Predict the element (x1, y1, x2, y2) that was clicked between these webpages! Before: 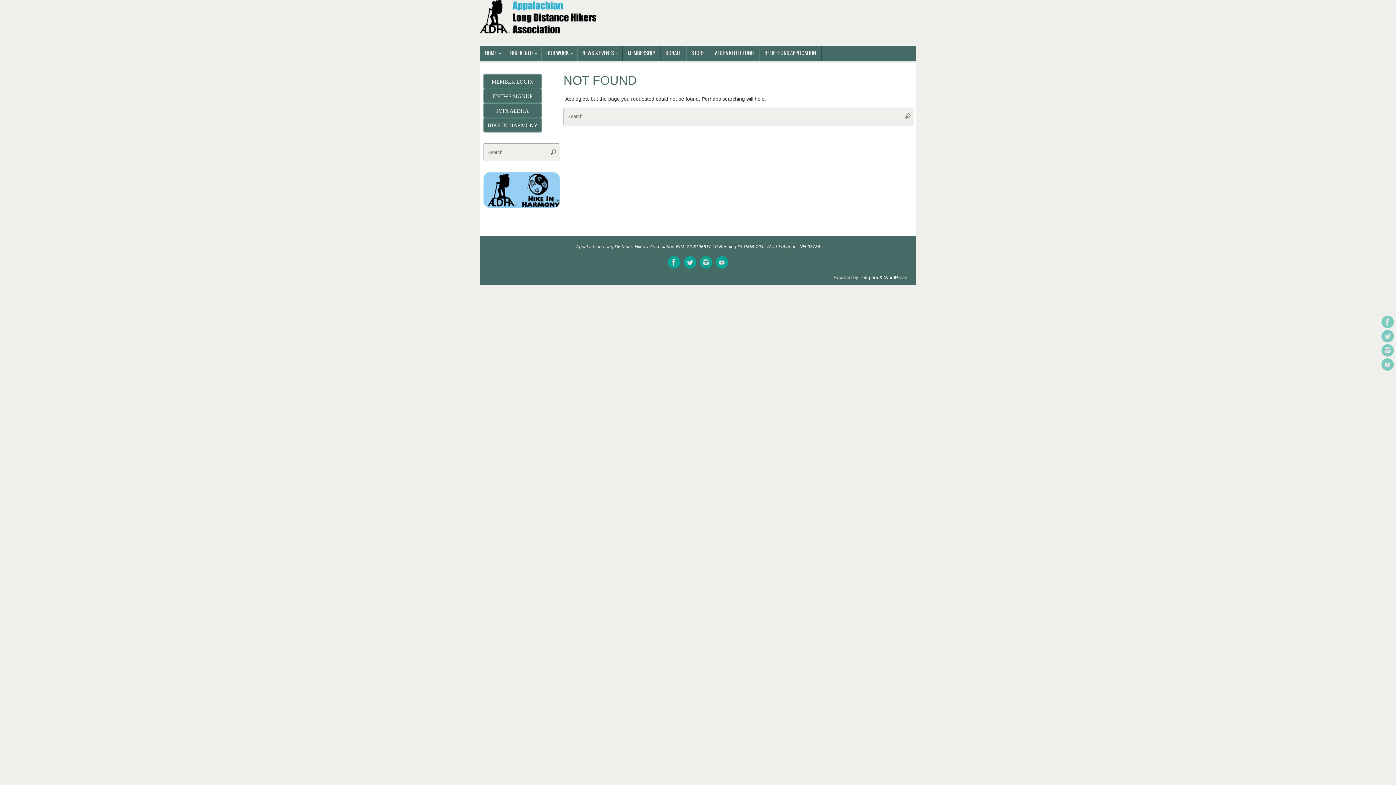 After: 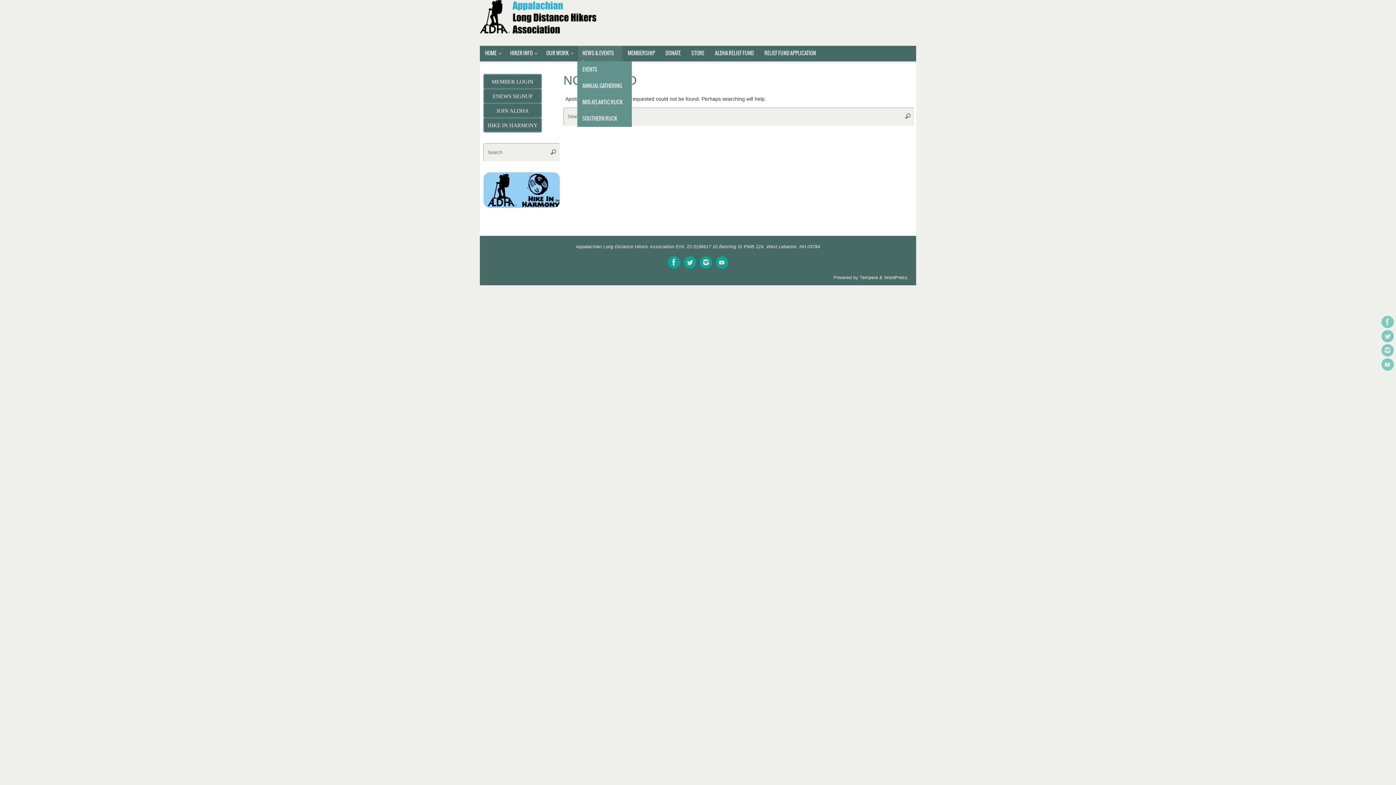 Action: label: NEWS & EVENTS bbox: (577, 45, 622, 61)